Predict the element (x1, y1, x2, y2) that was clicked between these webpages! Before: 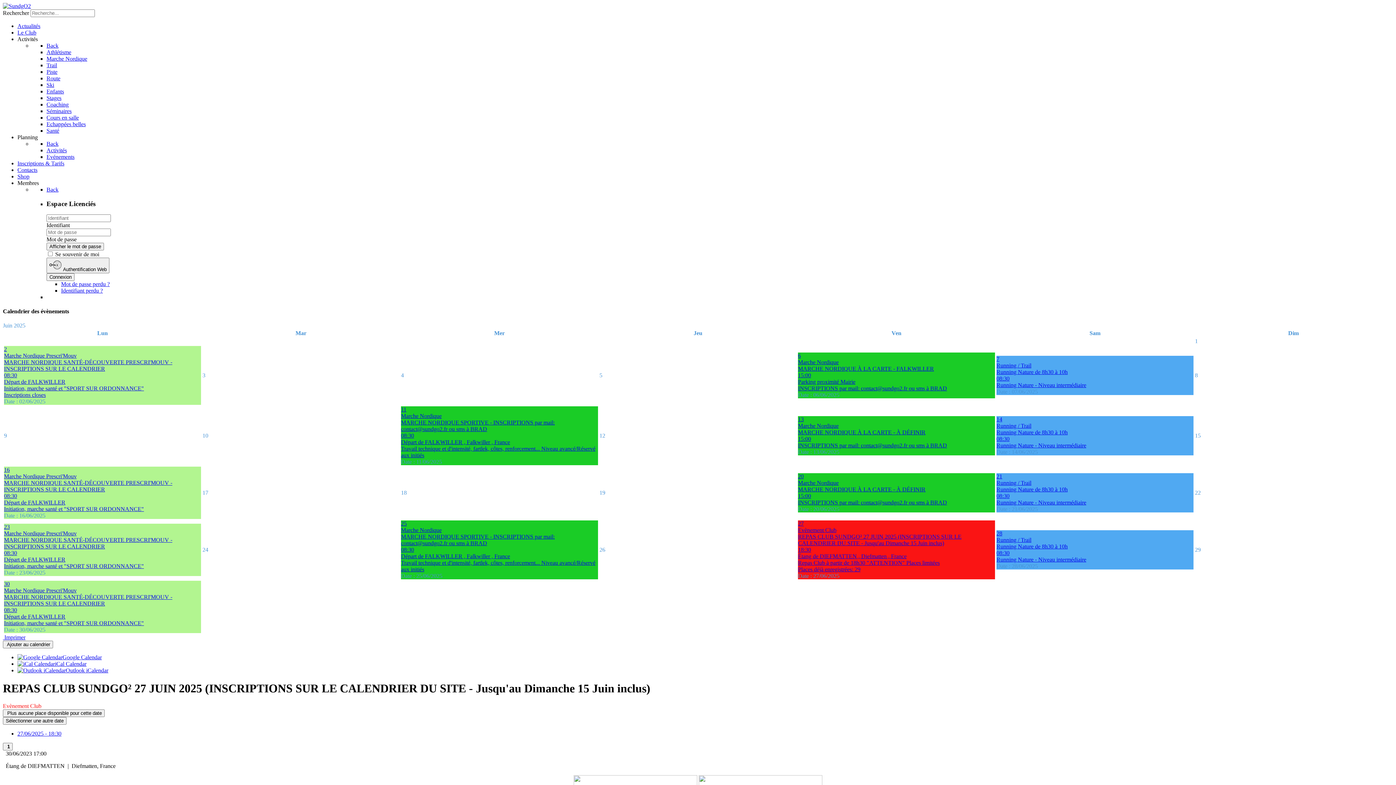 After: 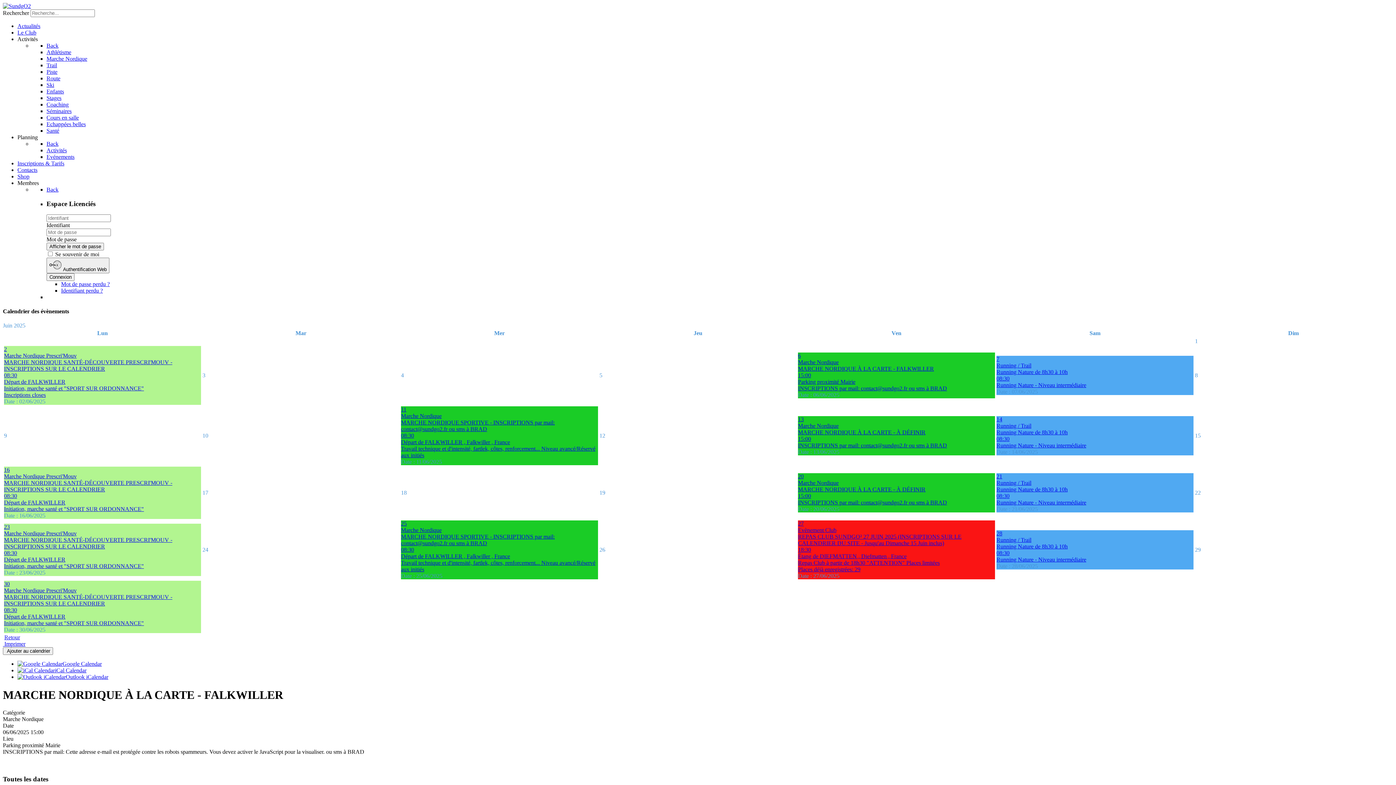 Action: label: Marche Nordique
MARCHE NORDIQUE À LA CARTE - FALKWILLER
15:00
Parking proximité Mairie
INSCRIPTIONS par mail: contact@sundgo2.fr ou sms à BRAD bbox: (798, 359, 995, 392)